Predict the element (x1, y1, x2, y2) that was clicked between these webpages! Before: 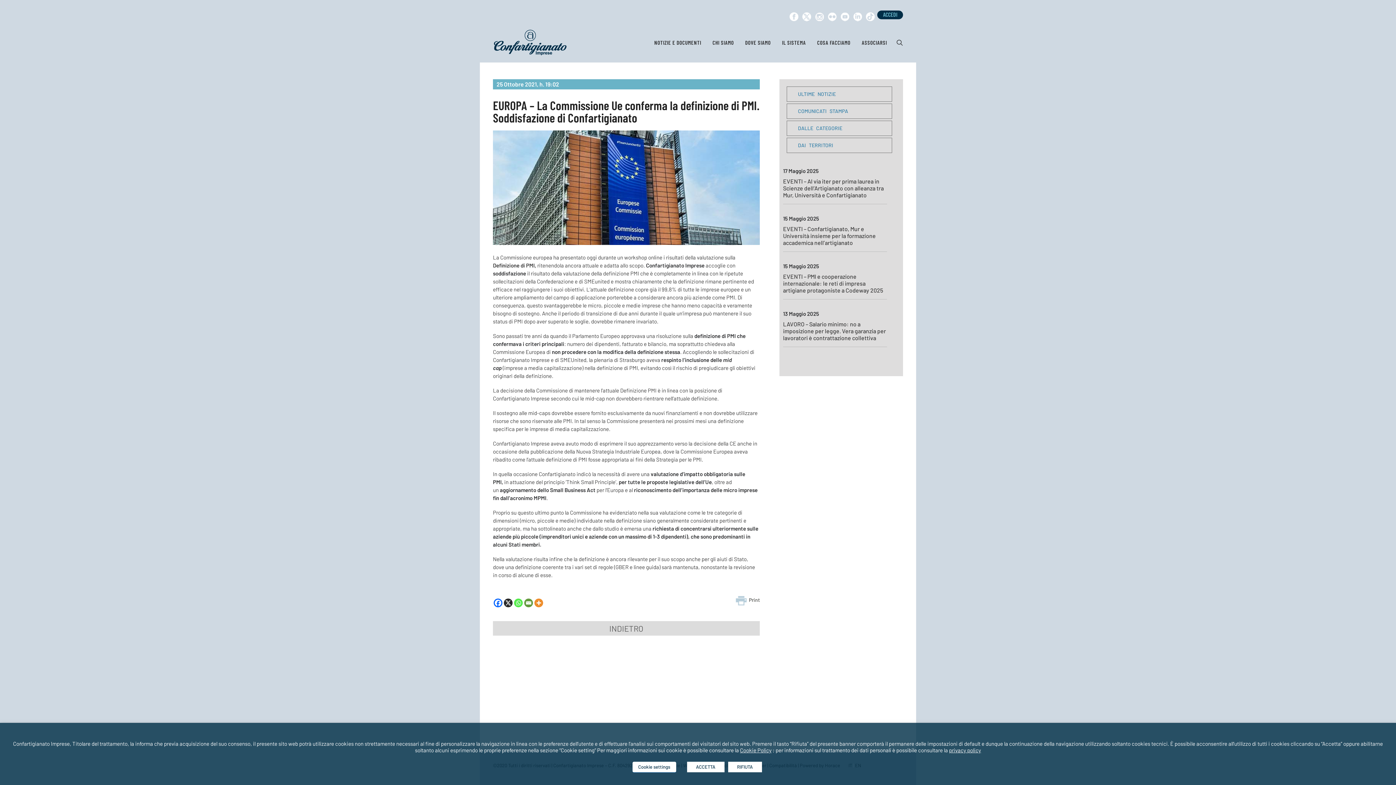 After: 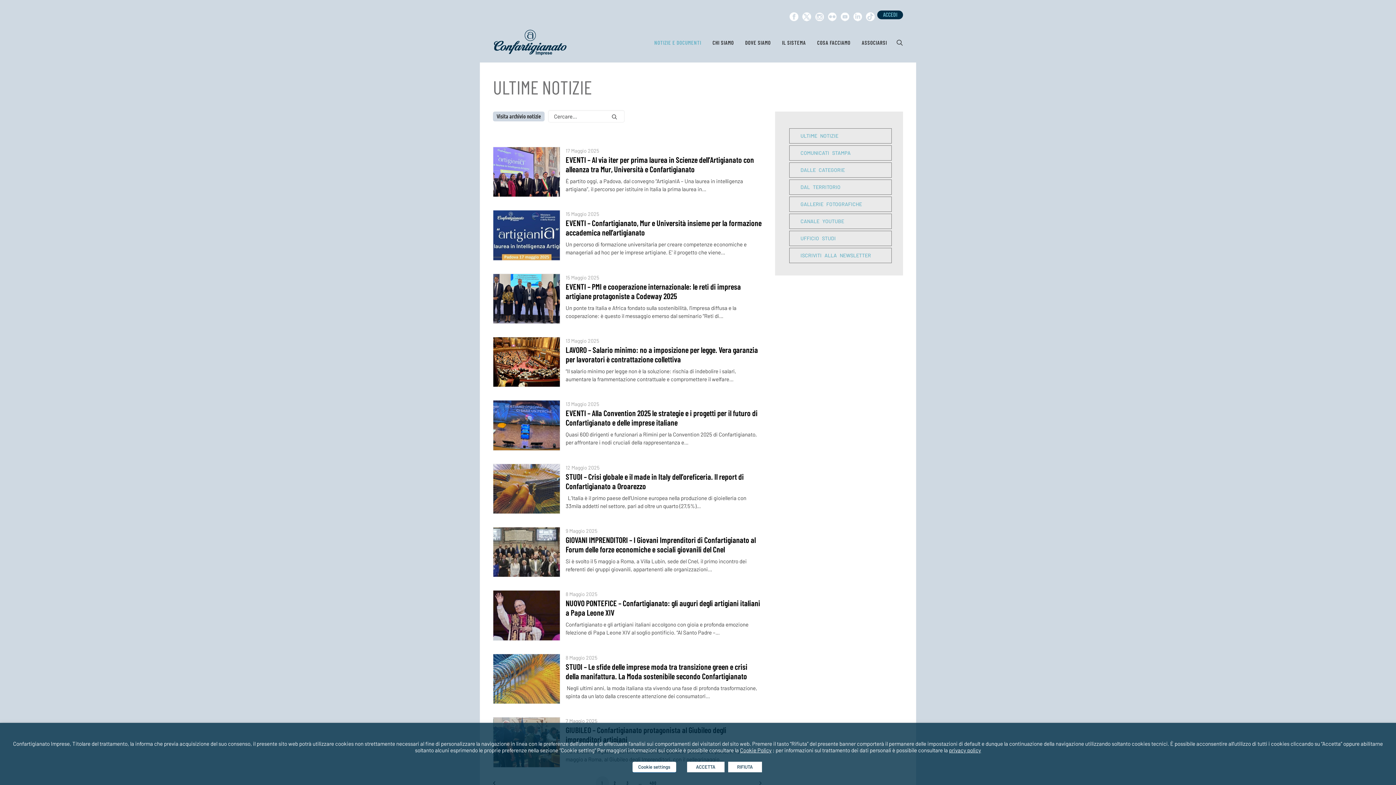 Action: bbox: (798, 86, 892, 101) label: ULTIME NOTIZIE